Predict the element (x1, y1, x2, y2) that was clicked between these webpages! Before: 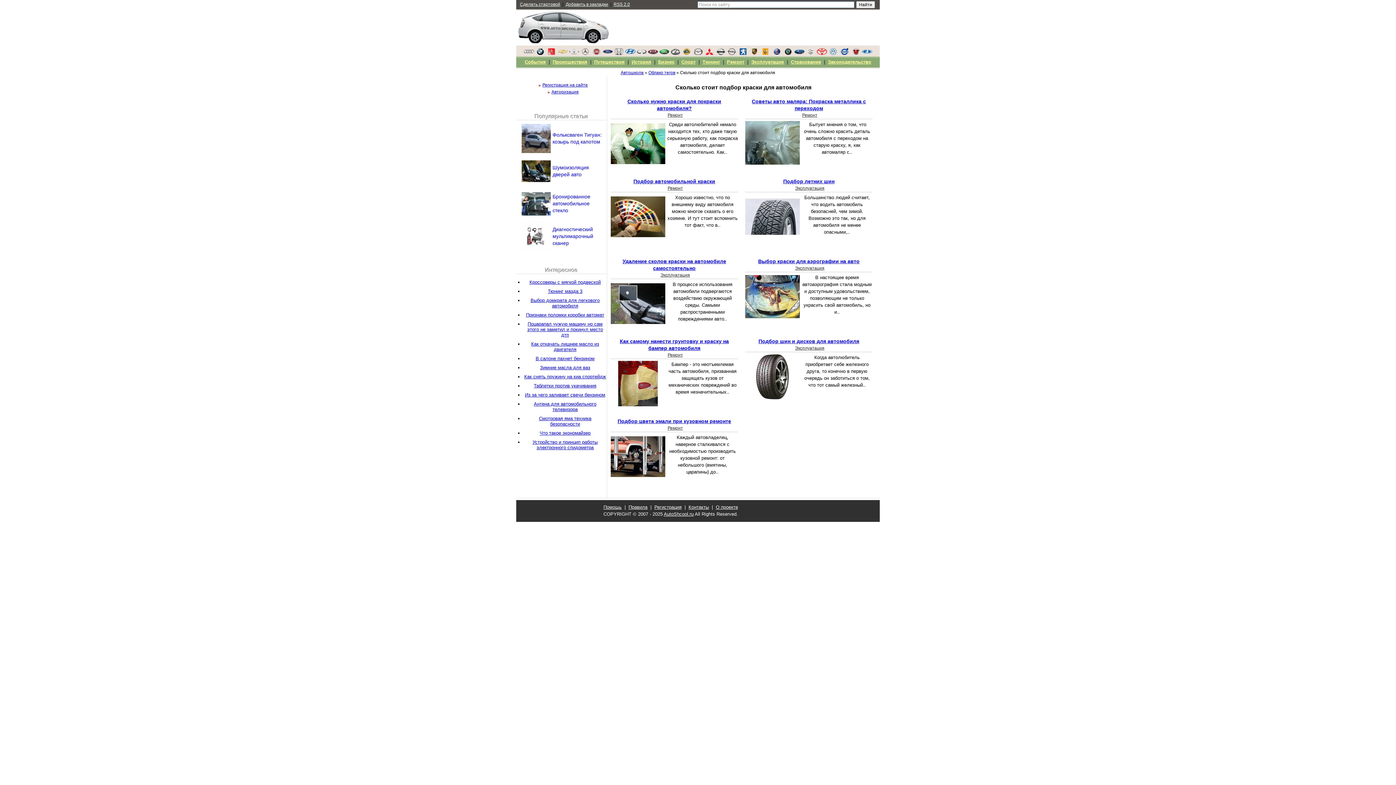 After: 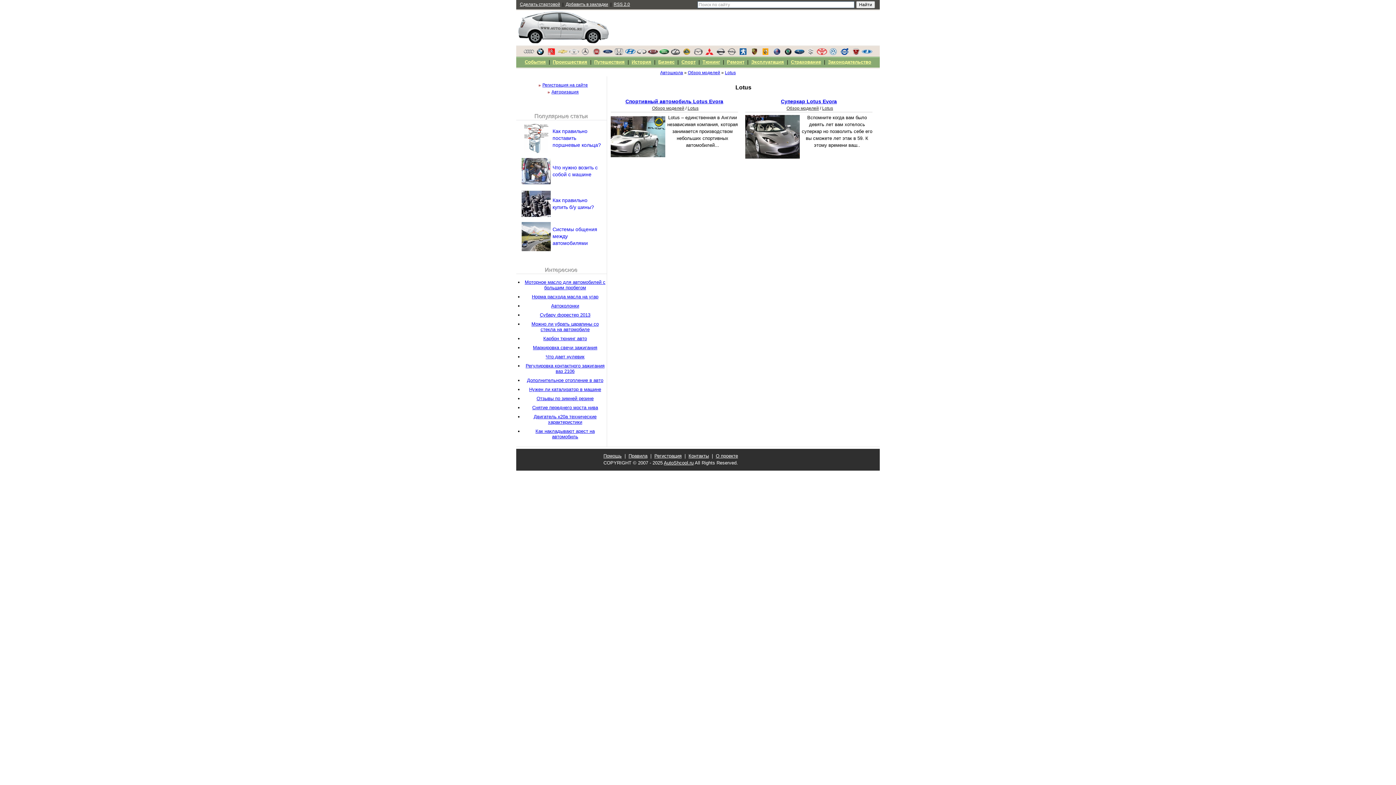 Action: bbox: (681, 50, 692, 56)